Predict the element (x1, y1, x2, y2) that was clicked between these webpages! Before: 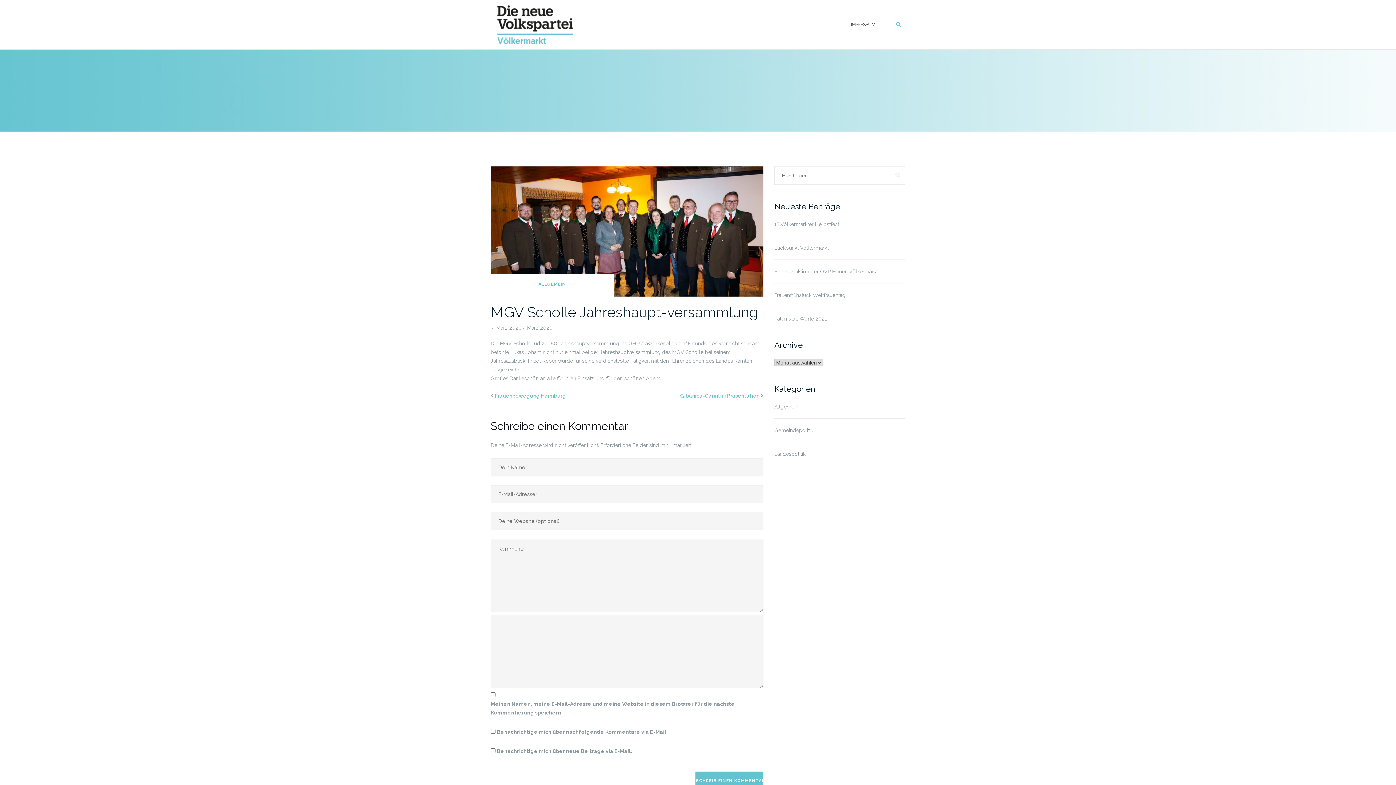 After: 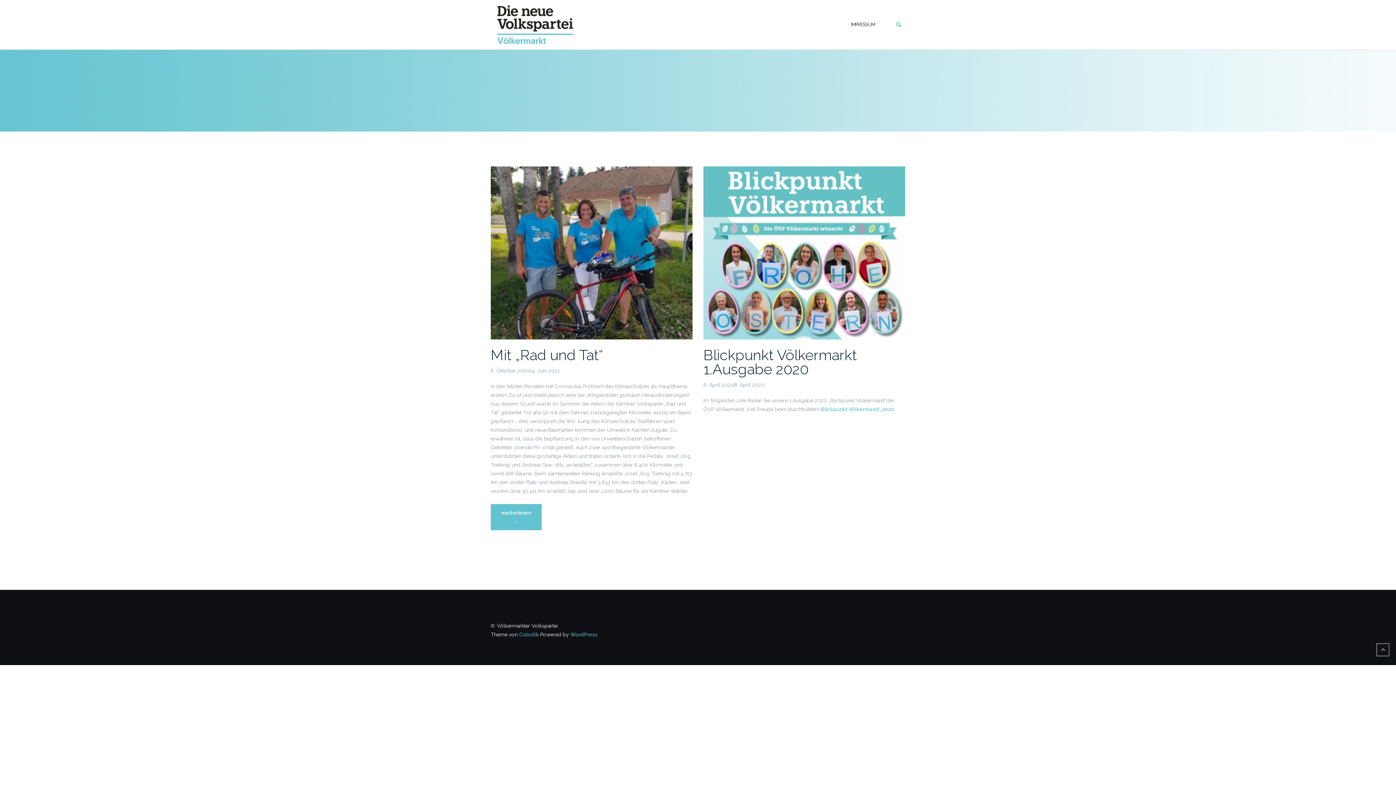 Action: bbox: (774, 451, 805, 457) label: Landespolitik